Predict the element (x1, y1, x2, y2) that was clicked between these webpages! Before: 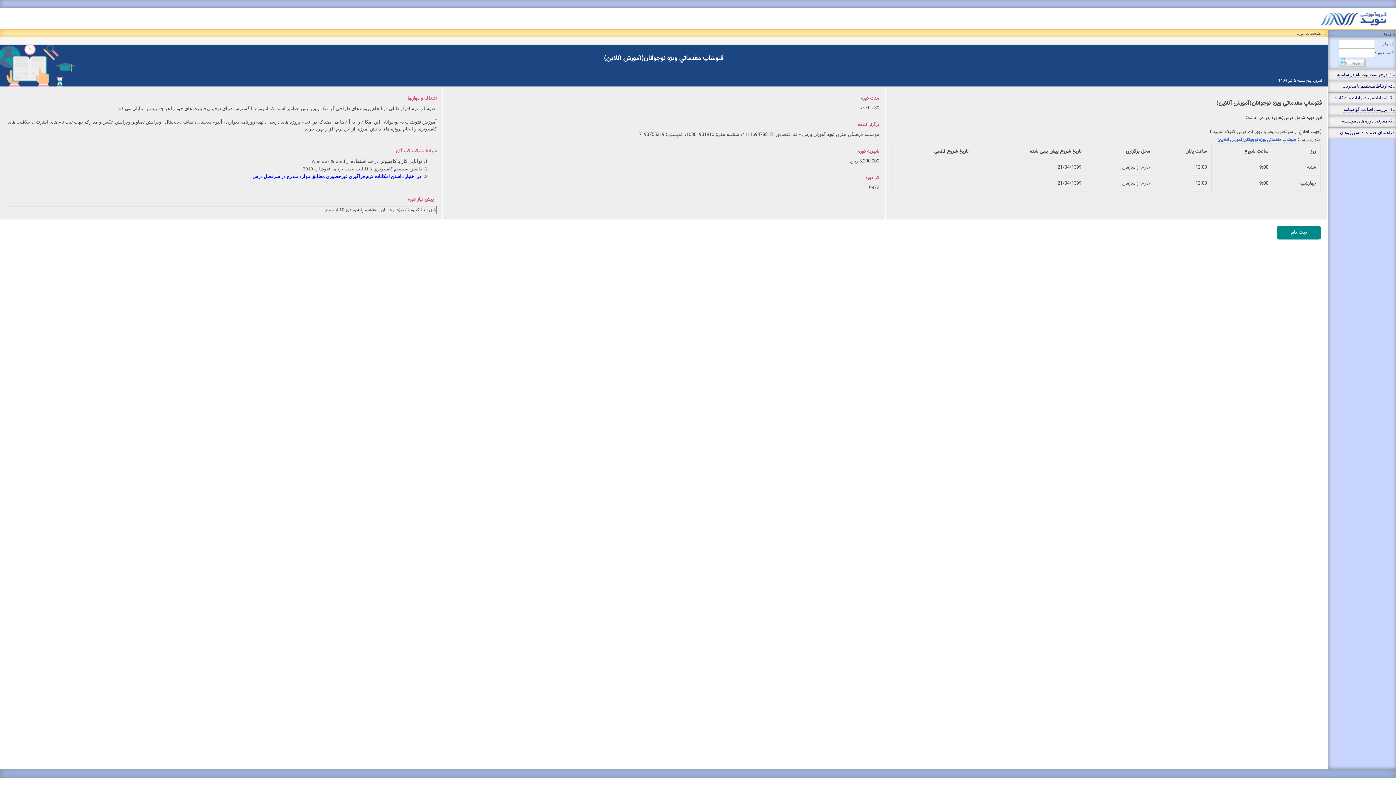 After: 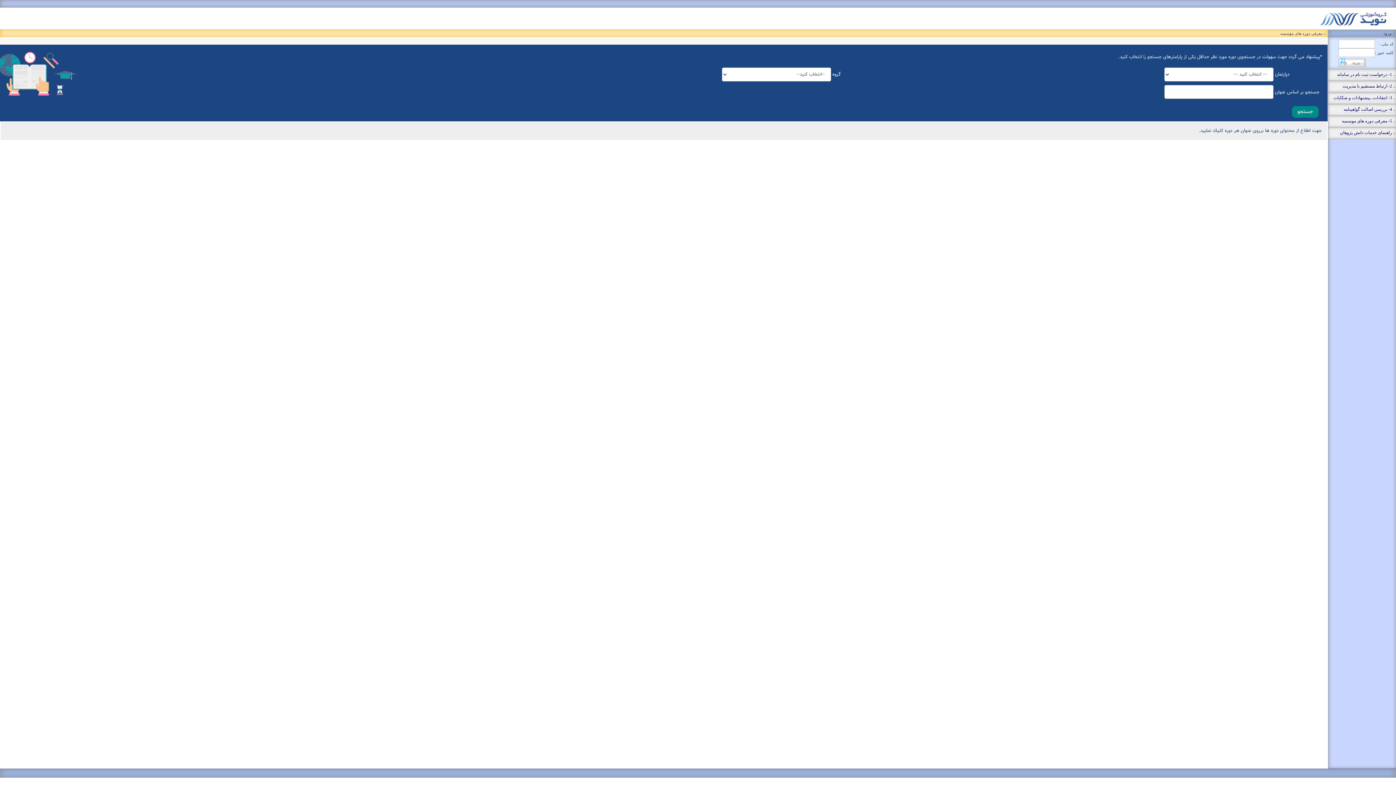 Action: bbox: (1341, 118, 1396, 124) label: .. 5- معرفی دوره های موسسه